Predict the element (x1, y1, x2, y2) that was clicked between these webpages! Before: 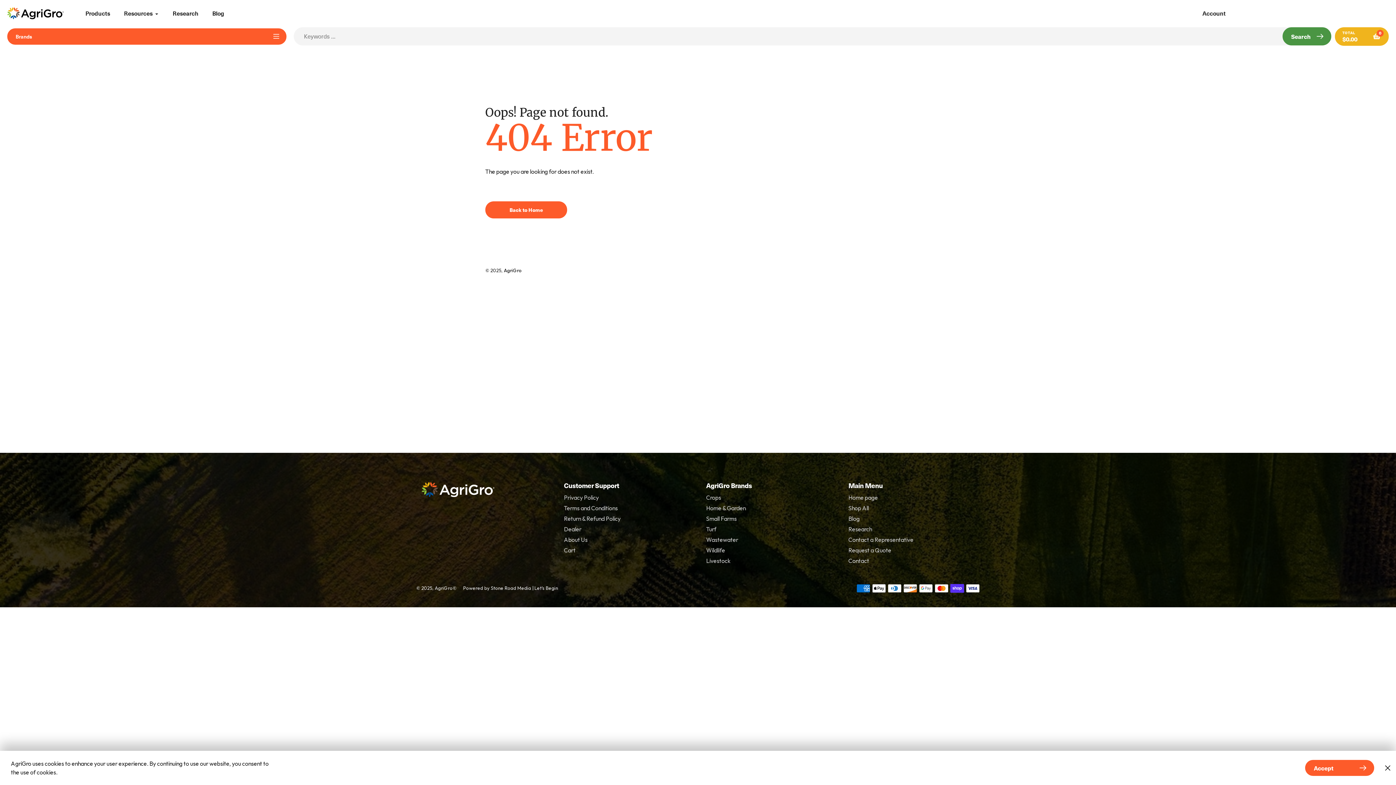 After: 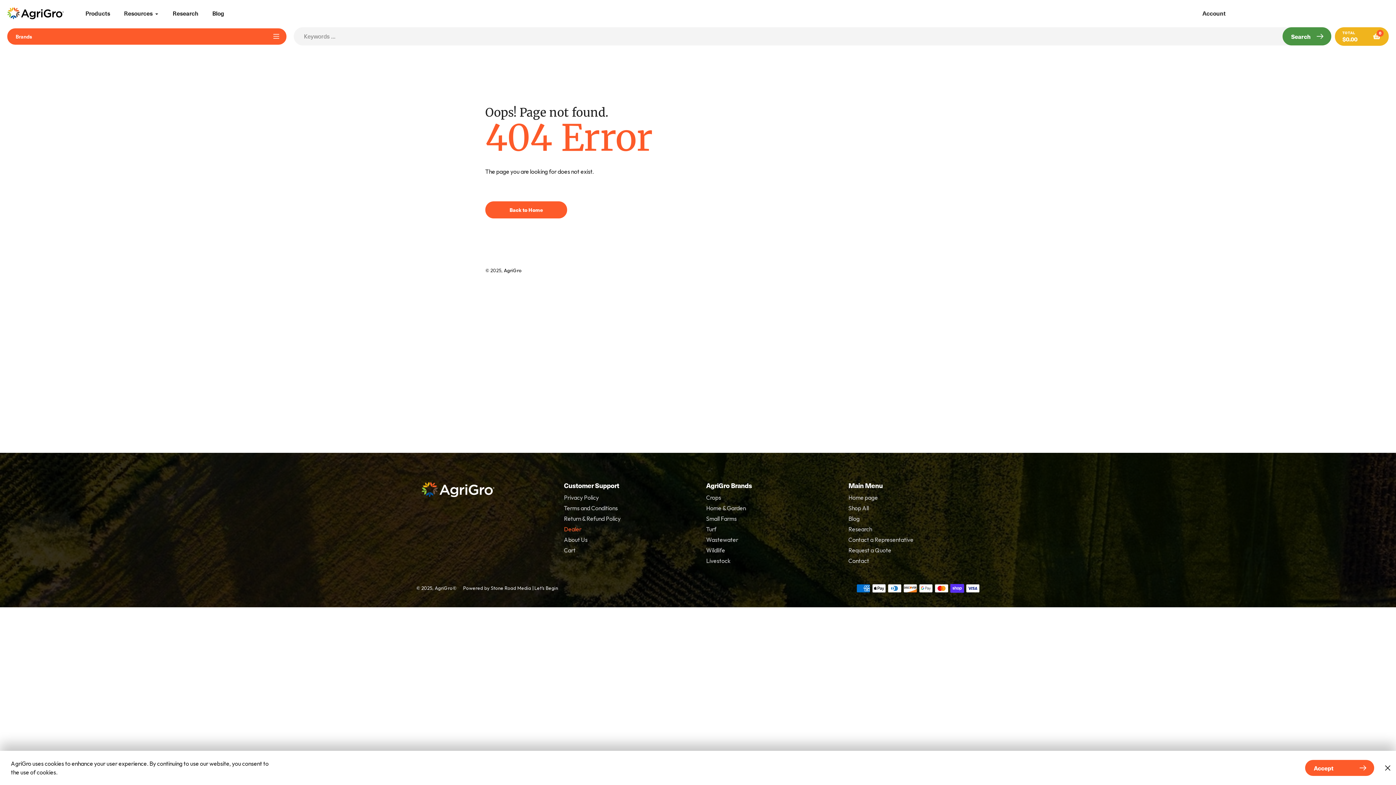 Action: label: Dealer bbox: (564, 525, 581, 532)